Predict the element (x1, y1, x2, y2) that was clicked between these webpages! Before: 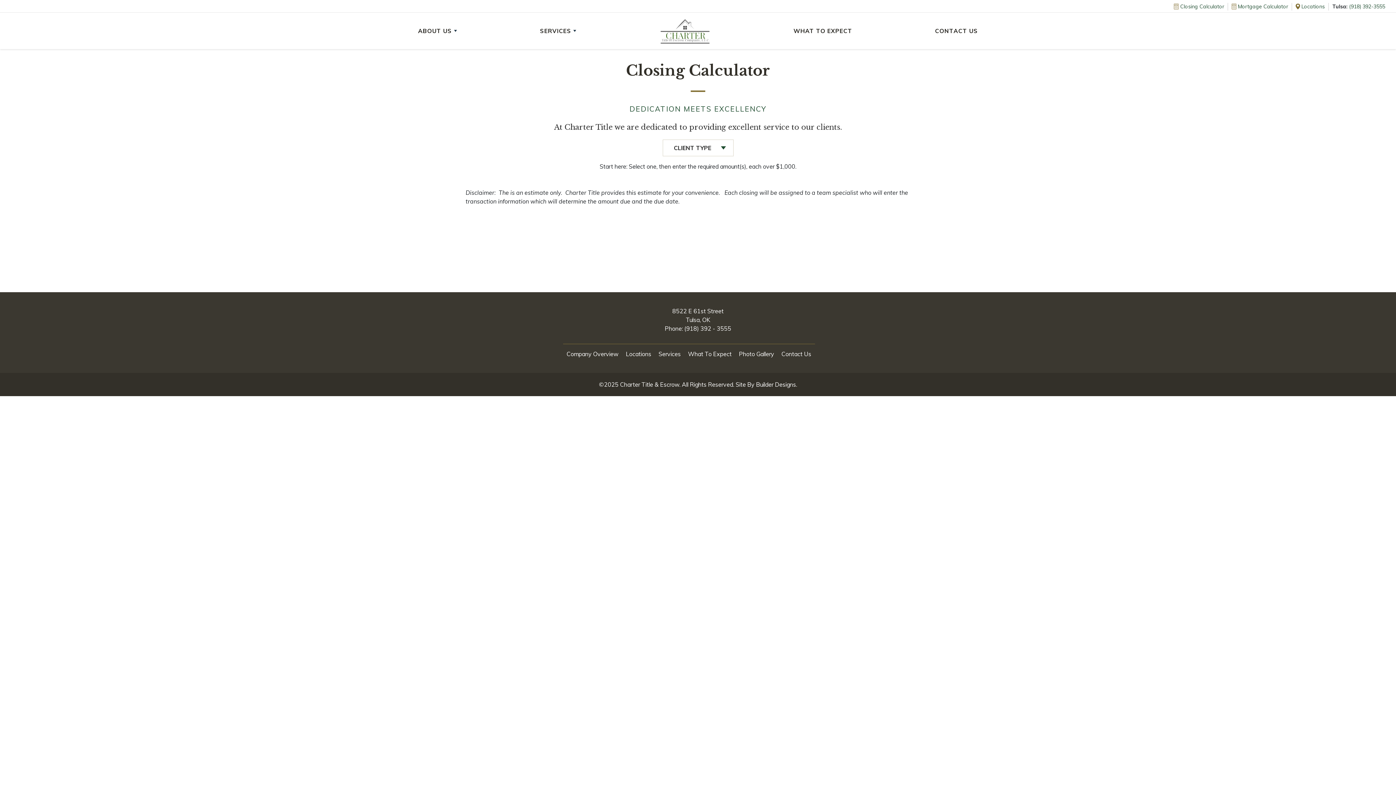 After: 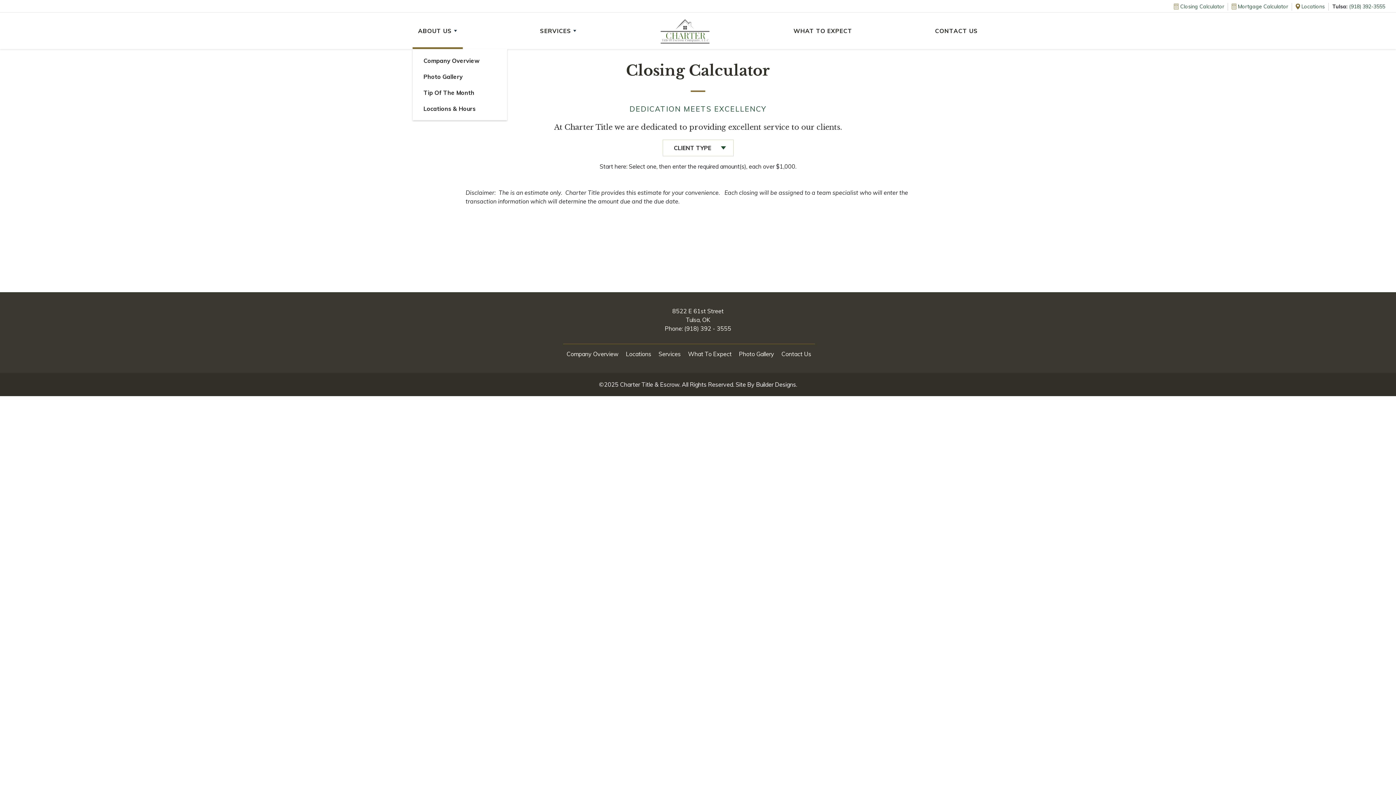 Action: bbox: (412, 12, 462, 49) label: ABOUT US